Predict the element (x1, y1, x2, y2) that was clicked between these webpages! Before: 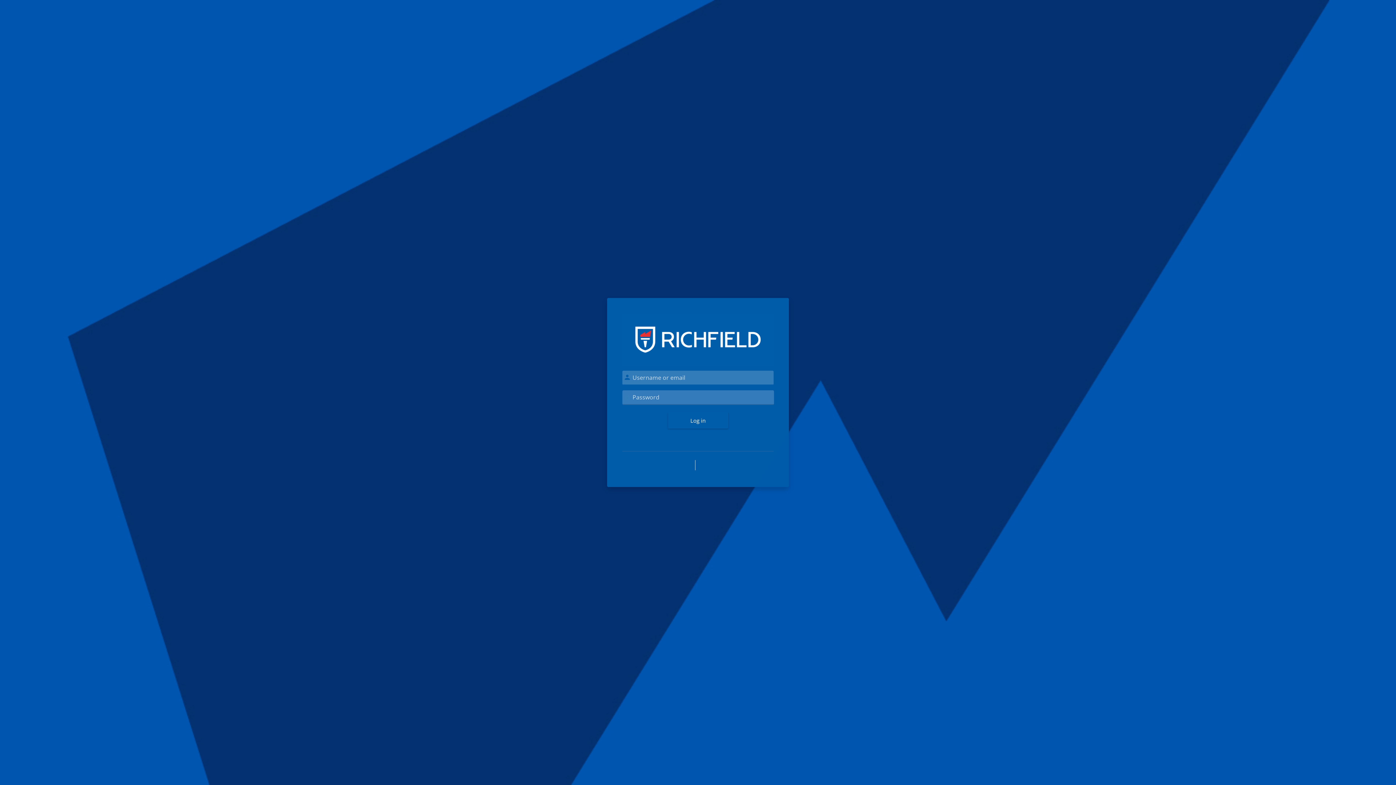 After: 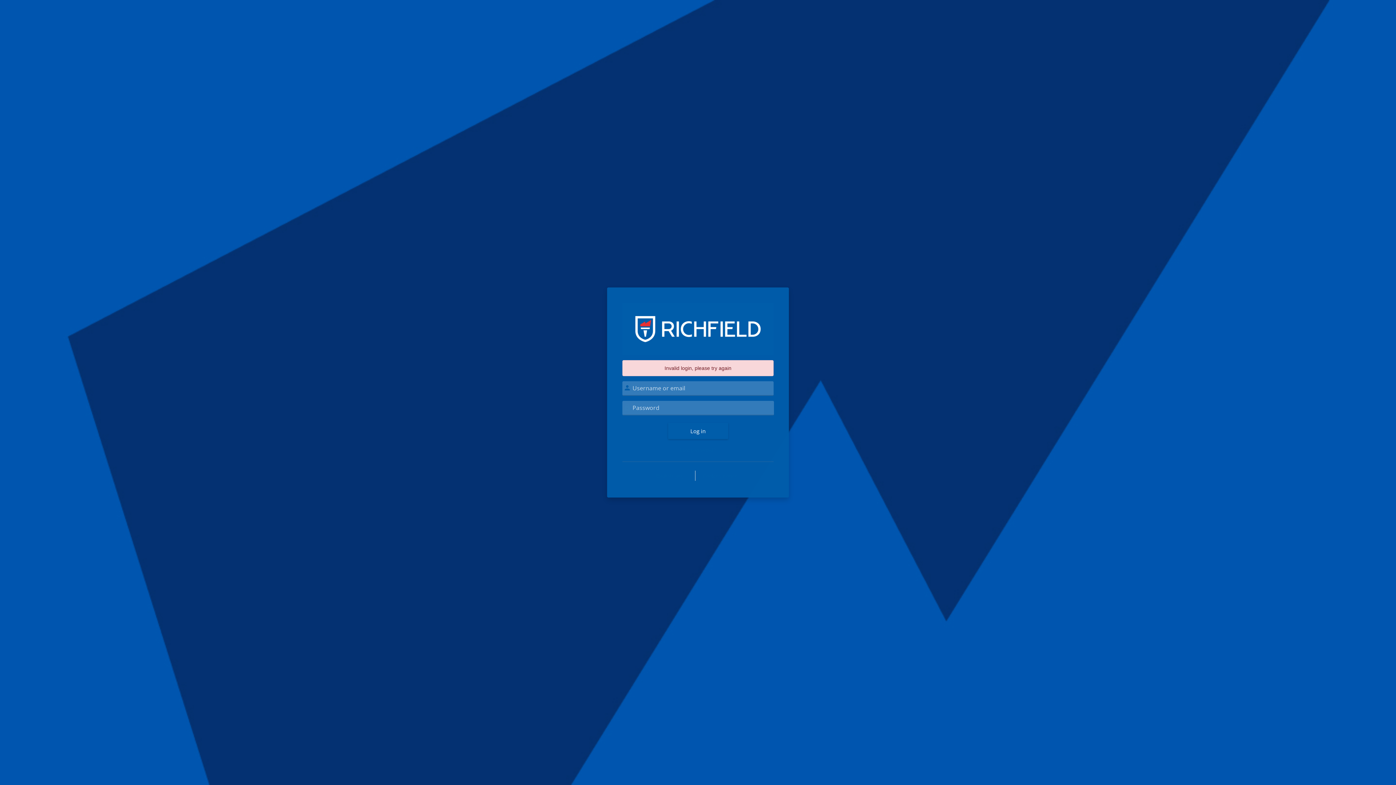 Action: label: Log in bbox: (668, 412, 728, 428)